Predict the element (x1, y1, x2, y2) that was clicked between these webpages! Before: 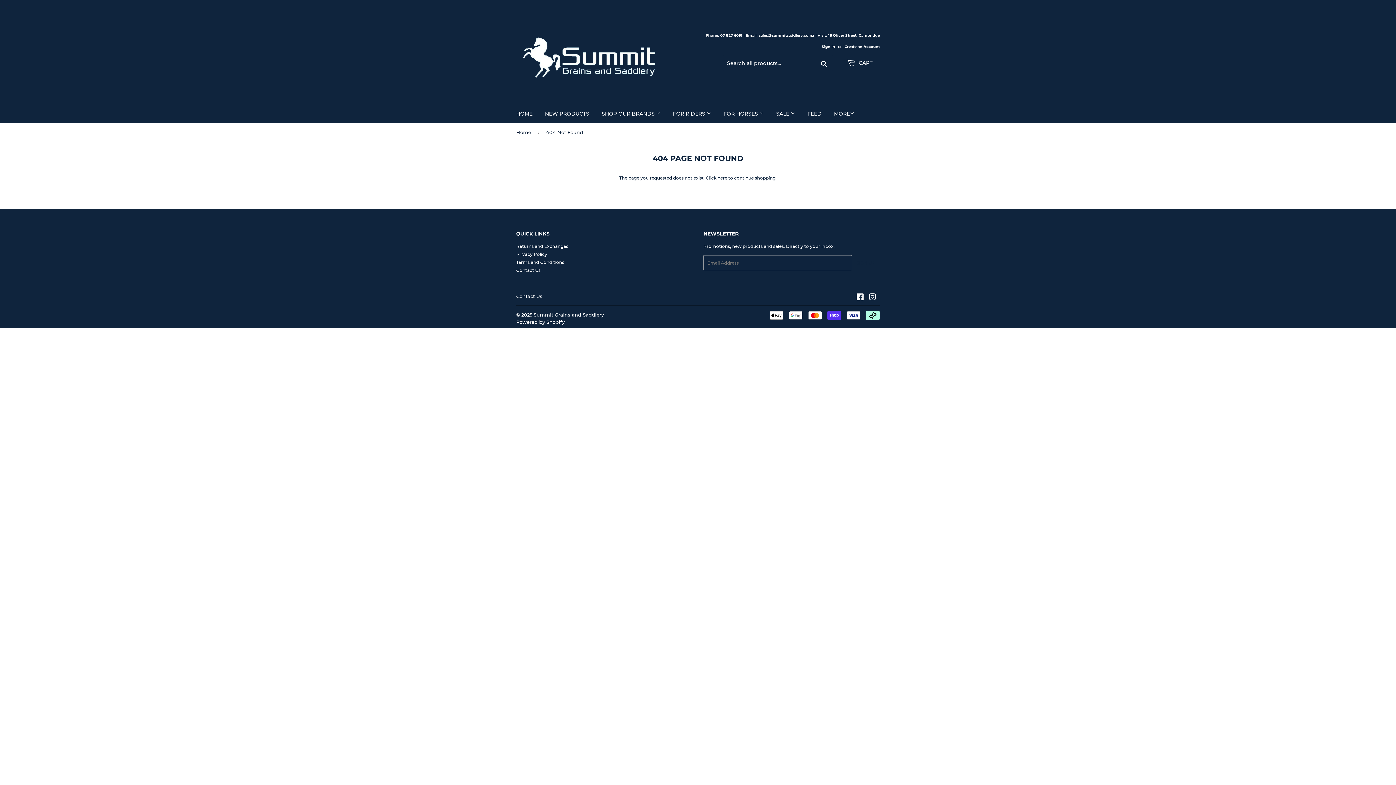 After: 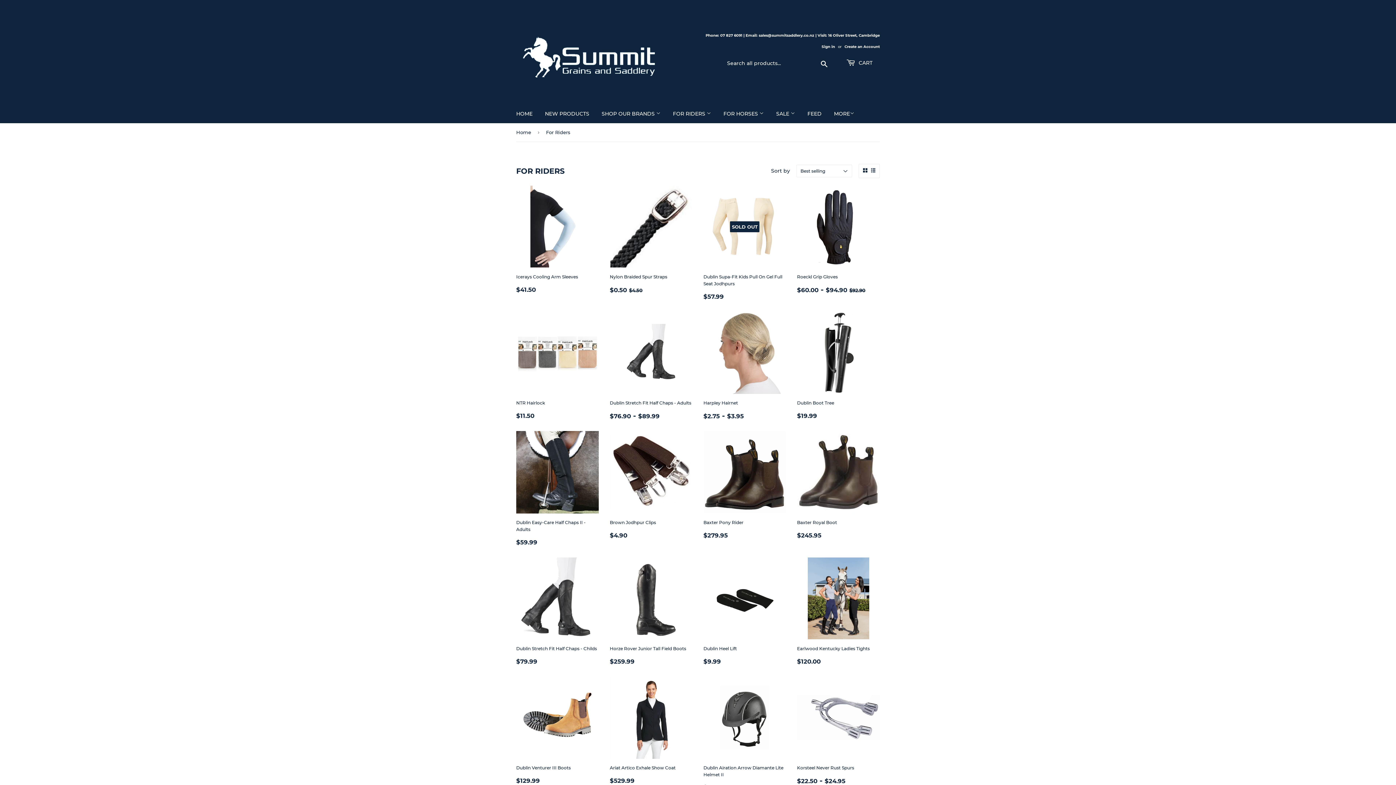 Action: label: FOR RIDERS  bbox: (667, 104, 716, 123)